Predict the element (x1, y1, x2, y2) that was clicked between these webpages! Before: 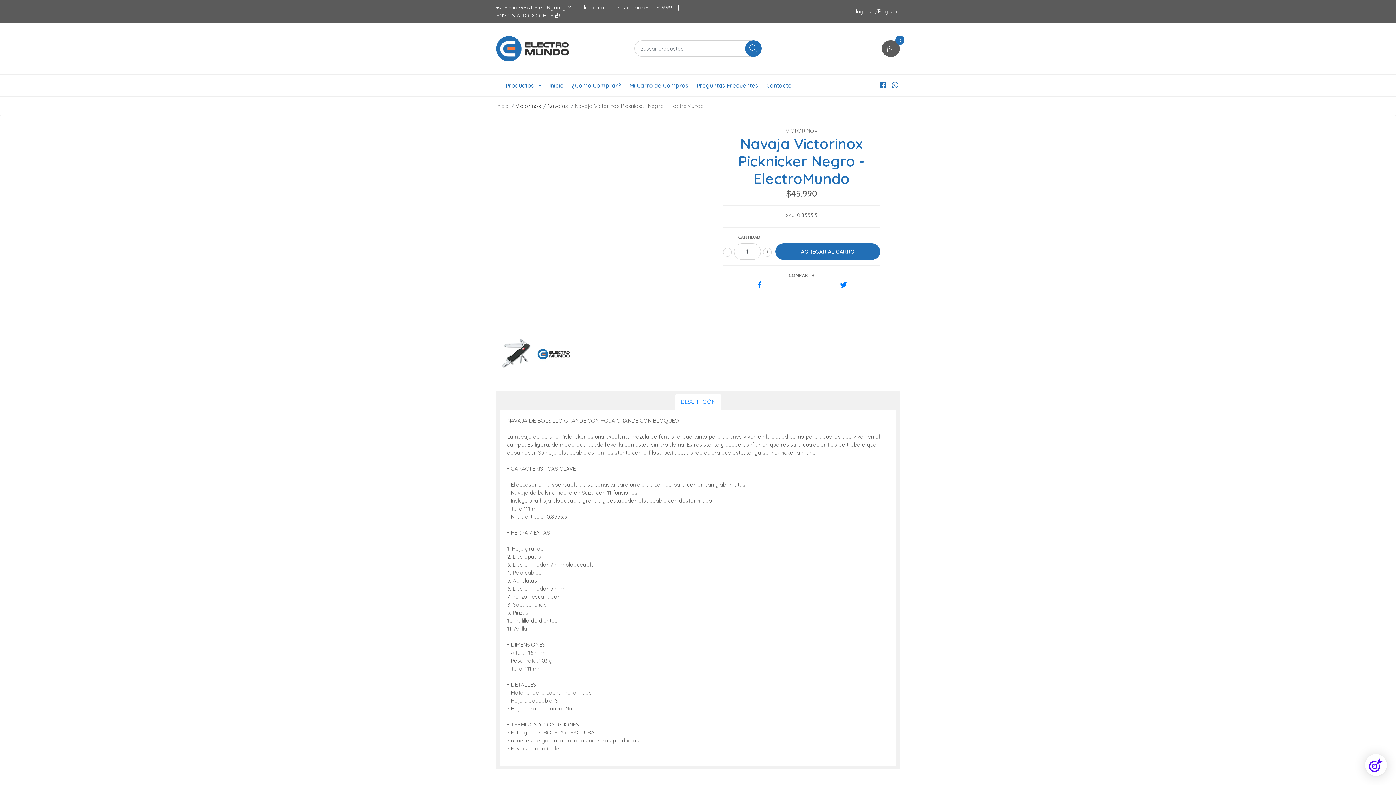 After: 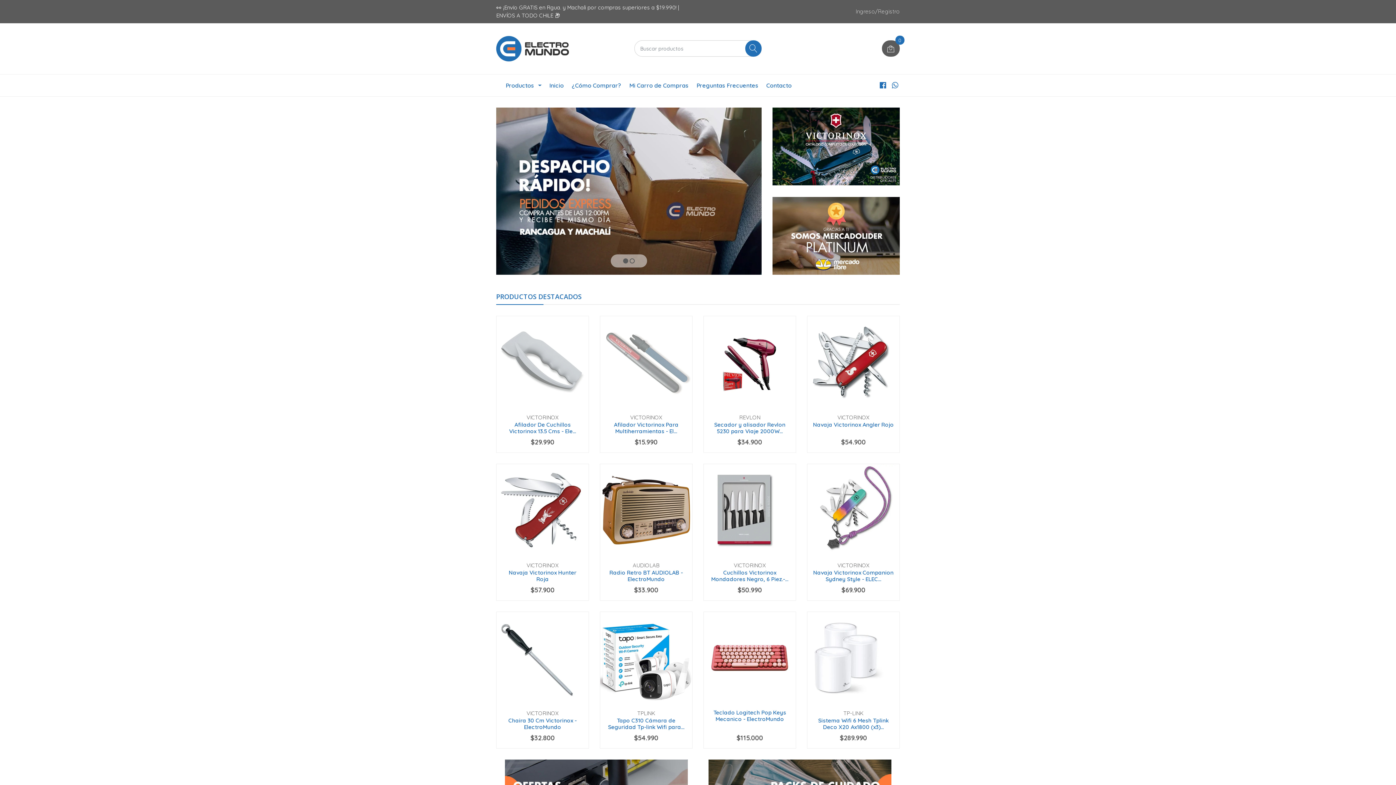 Action: label: Inicio bbox: (496, 102, 509, 109)